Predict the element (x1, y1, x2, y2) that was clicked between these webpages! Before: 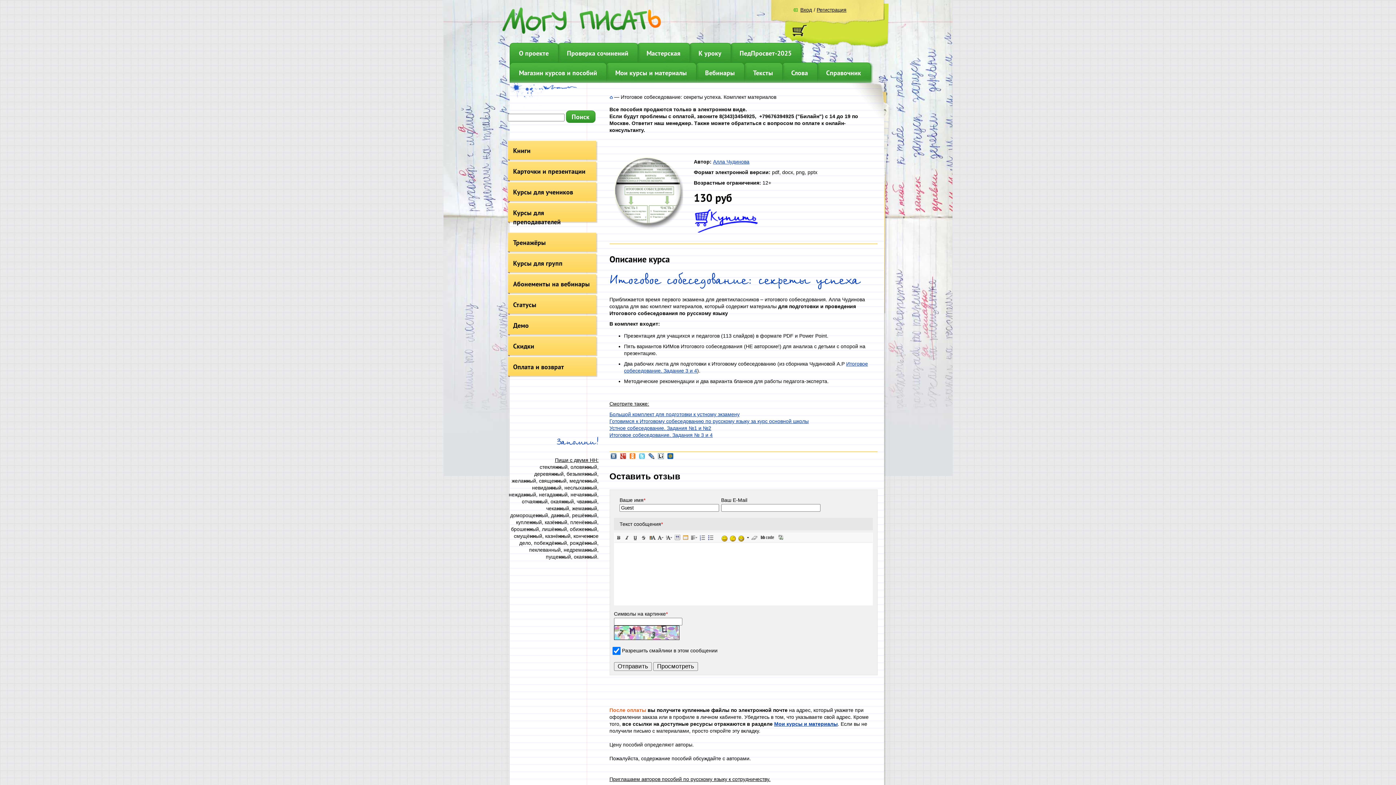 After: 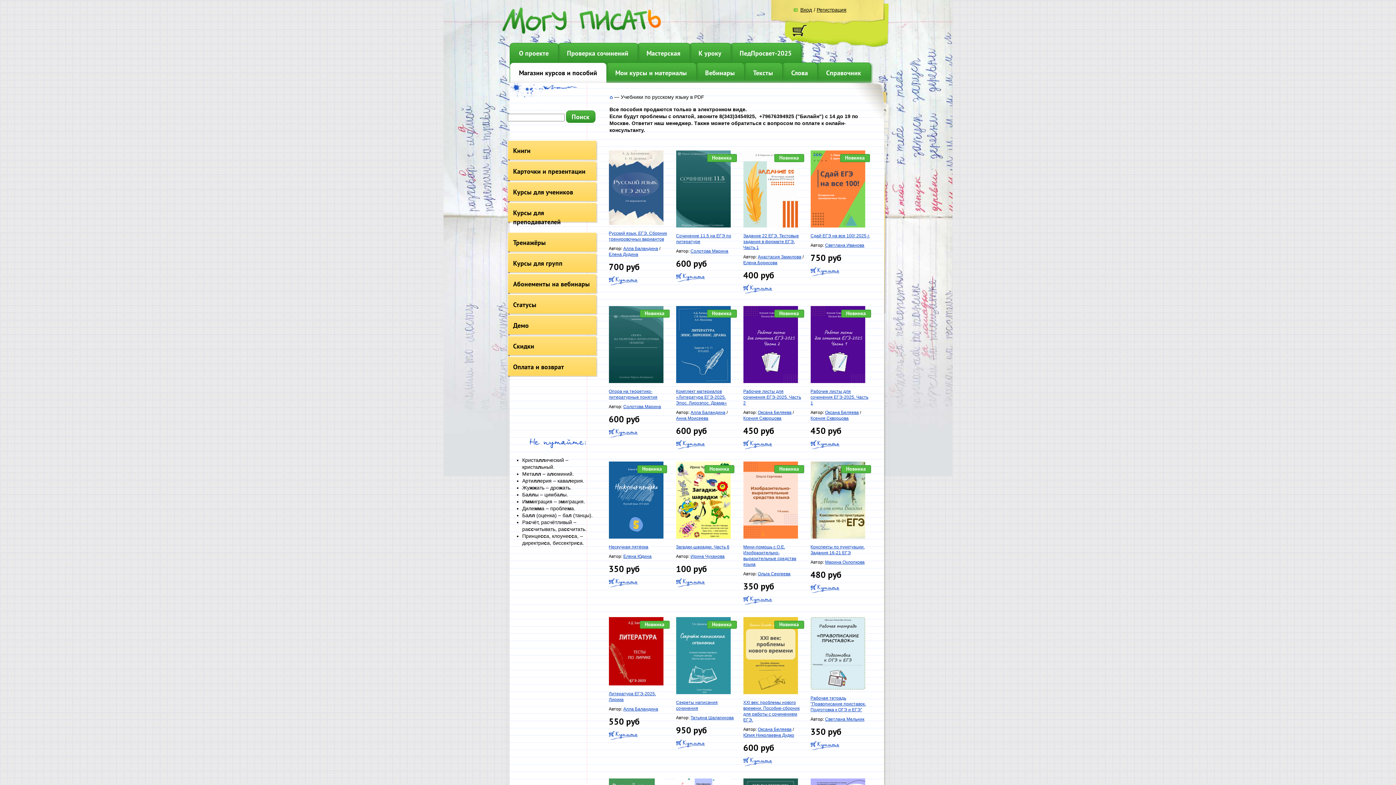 Action: bbox: (513, 146, 593, 155) label: Книги